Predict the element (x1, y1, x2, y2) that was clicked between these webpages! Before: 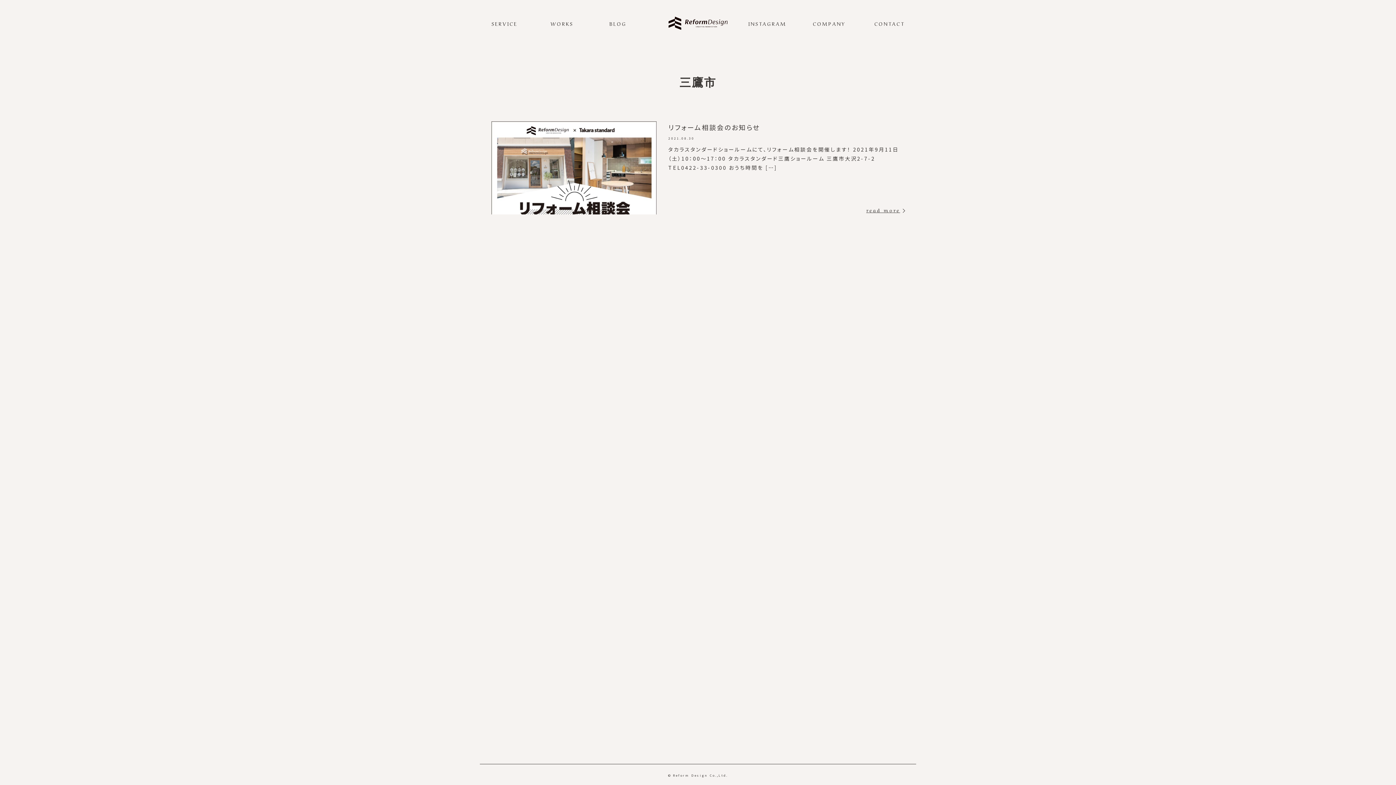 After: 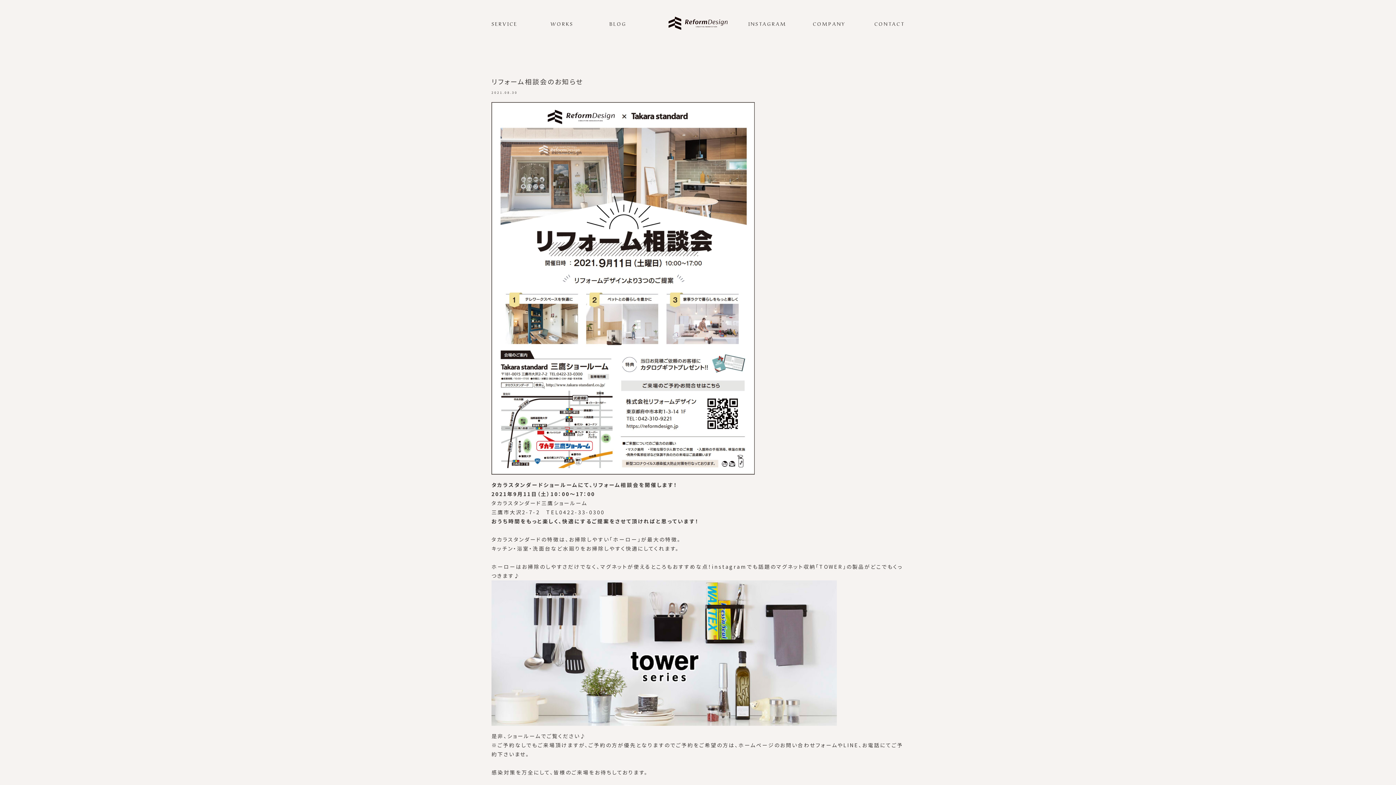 Action: bbox: (866, 205, 904, 214) label: read more